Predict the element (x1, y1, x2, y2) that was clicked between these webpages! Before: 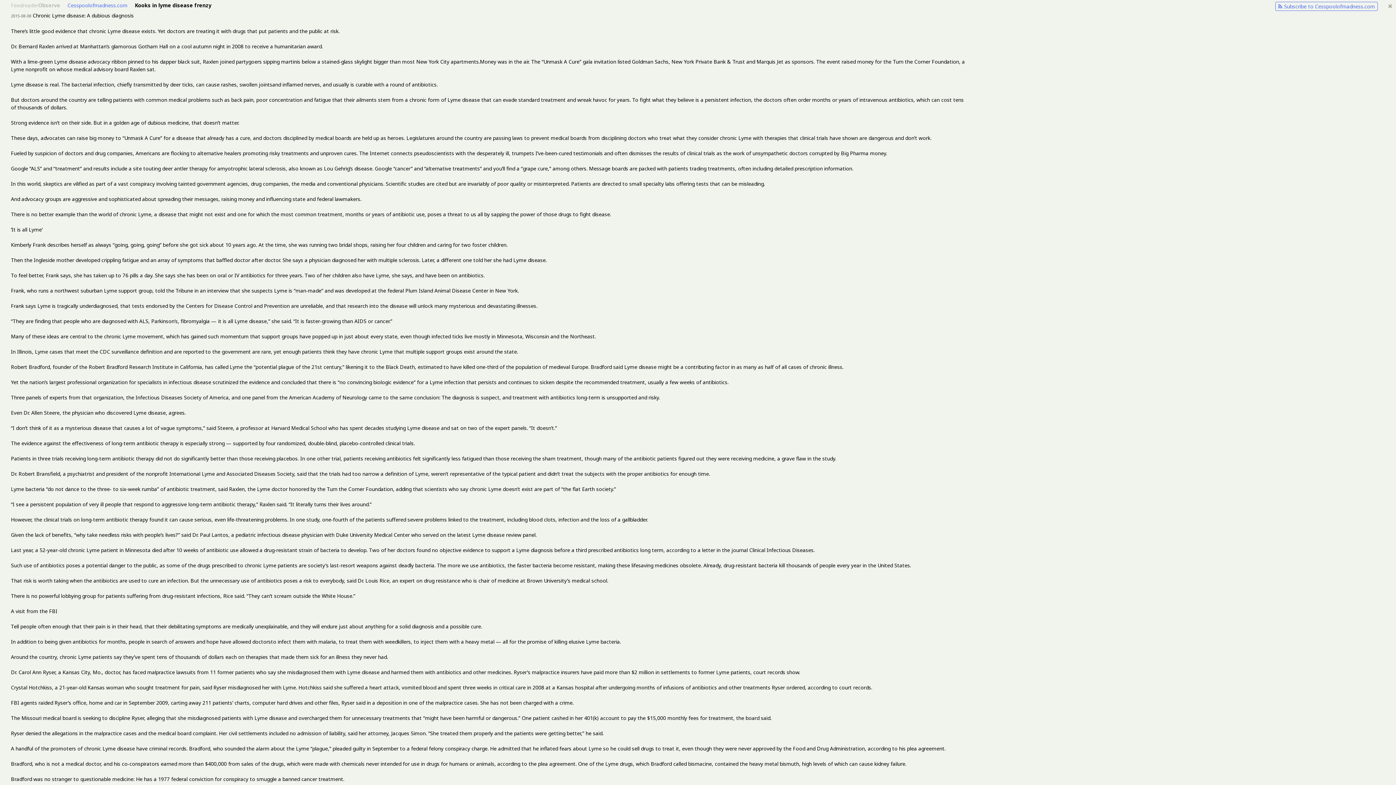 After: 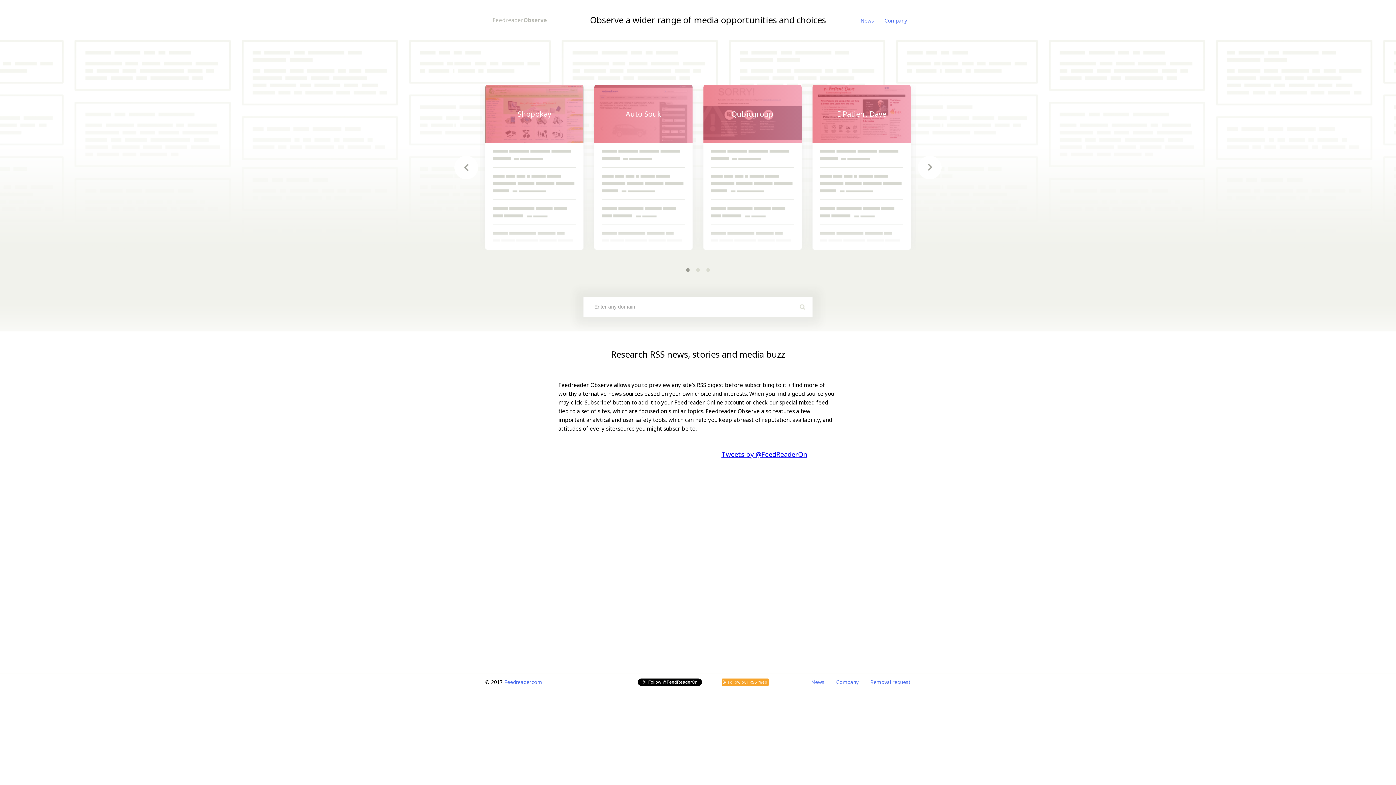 Action: label: FeedreaderObserve bbox: (10, 1, 60, 8)